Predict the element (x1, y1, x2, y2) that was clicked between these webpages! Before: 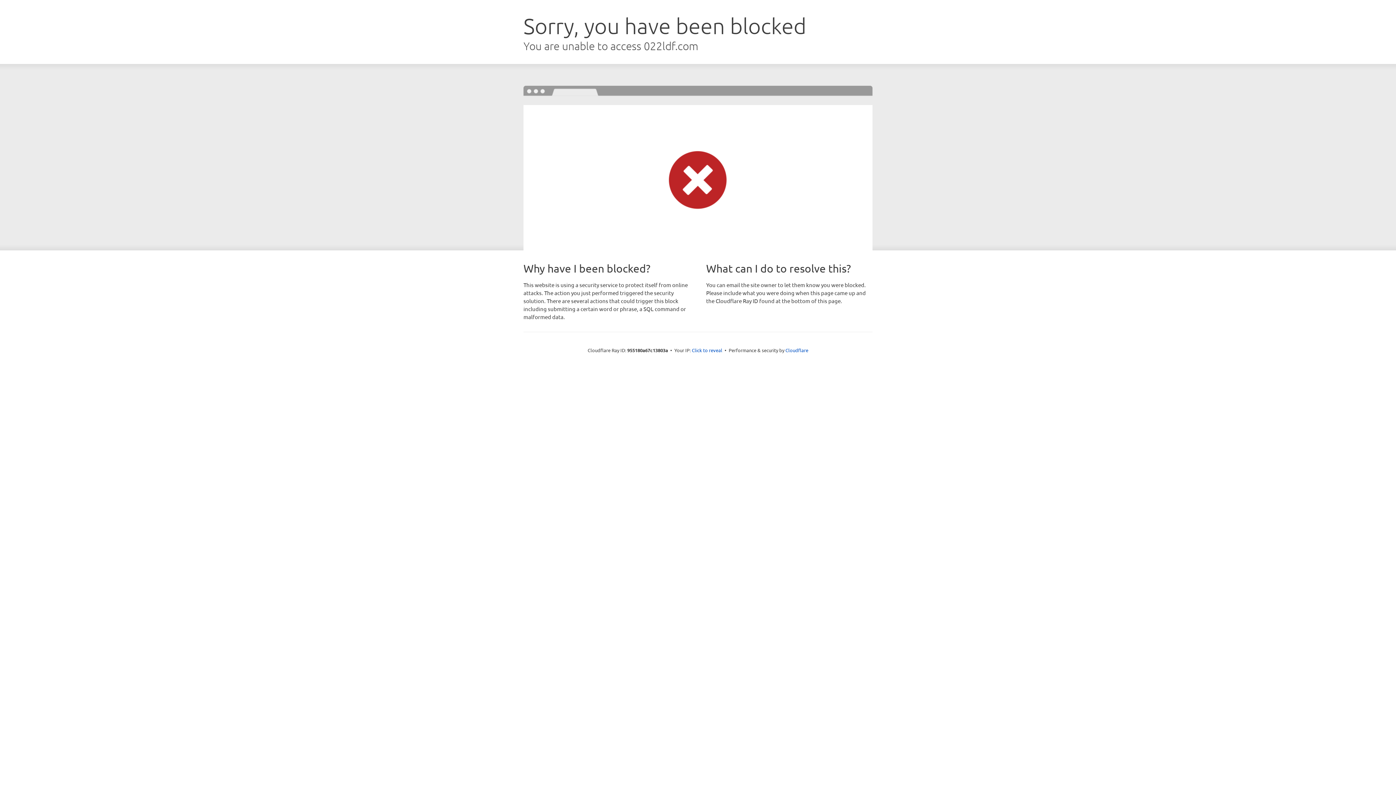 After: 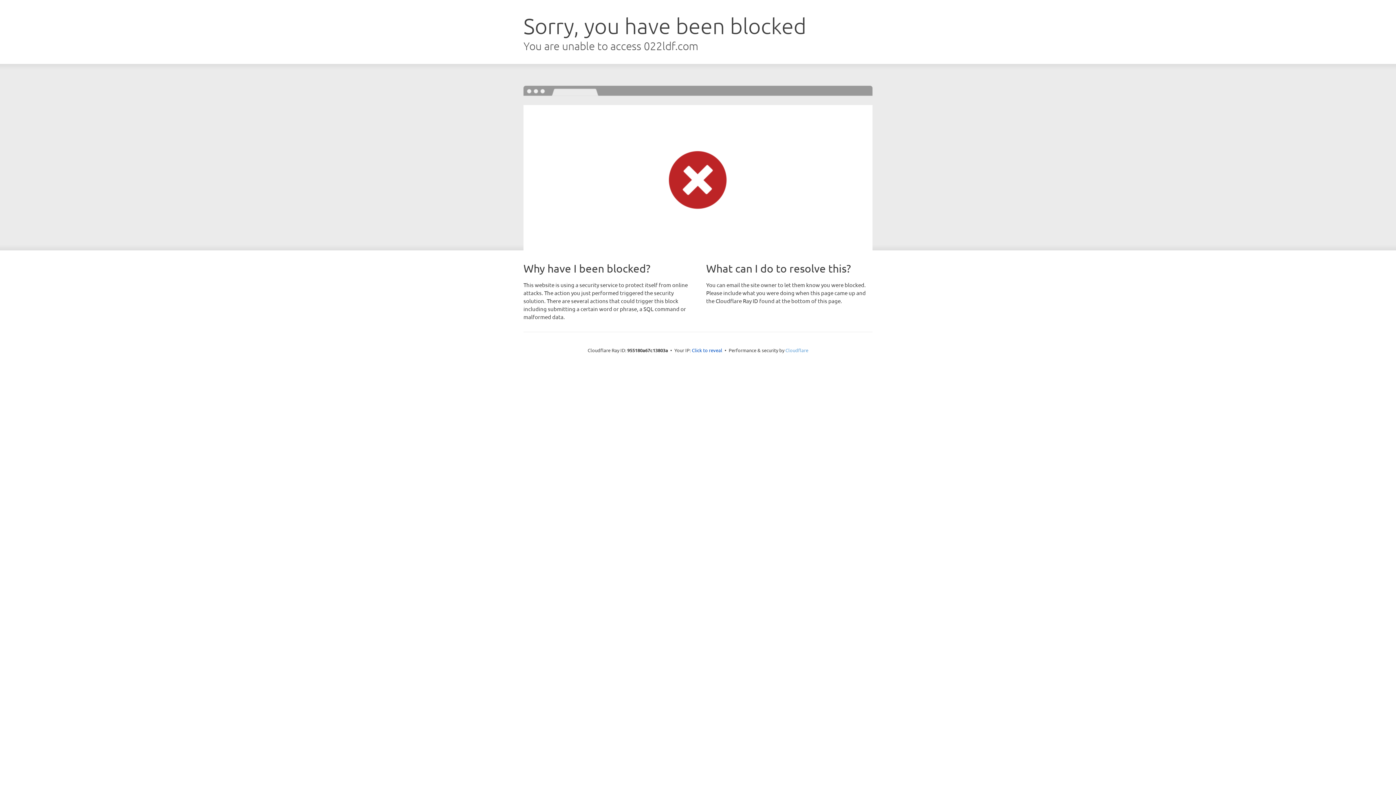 Action: label: Cloudflare bbox: (785, 347, 808, 353)